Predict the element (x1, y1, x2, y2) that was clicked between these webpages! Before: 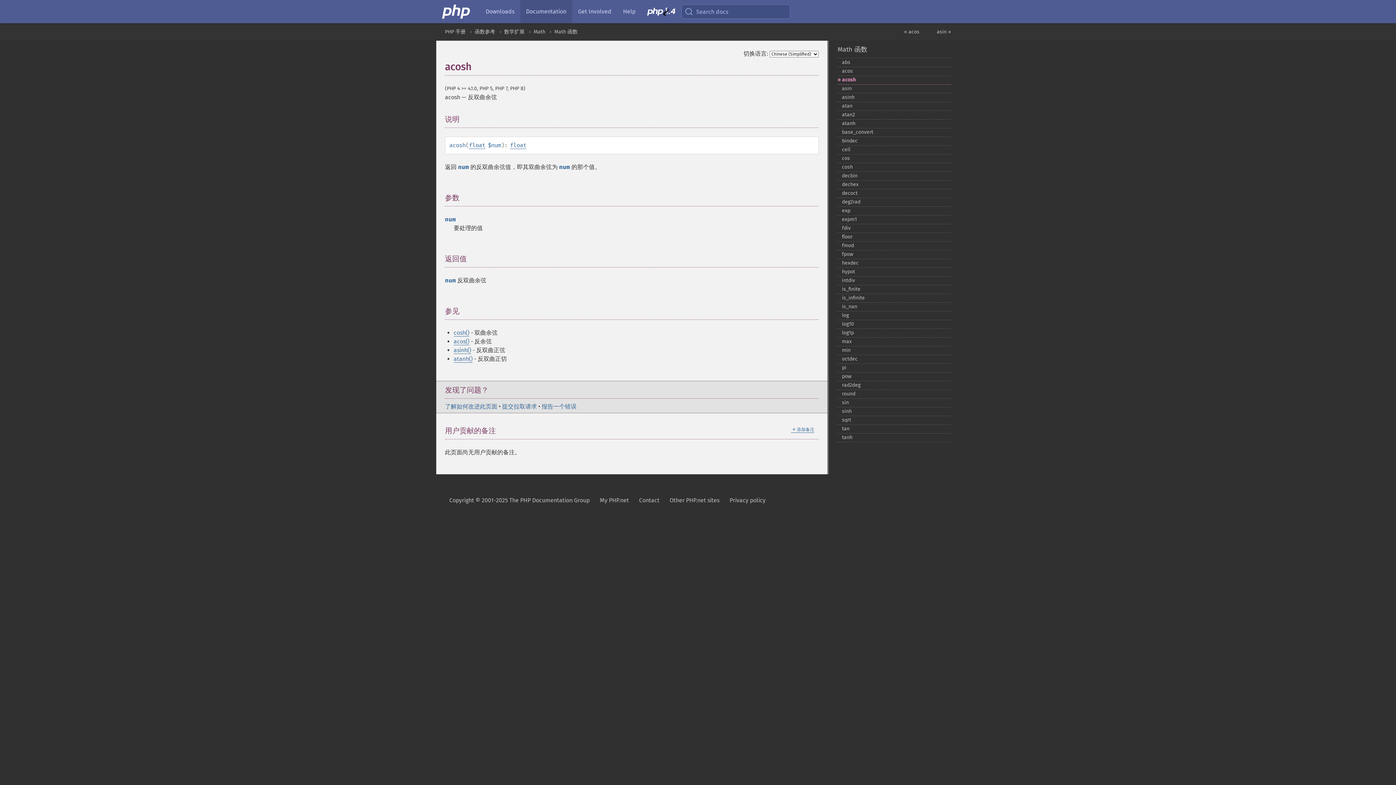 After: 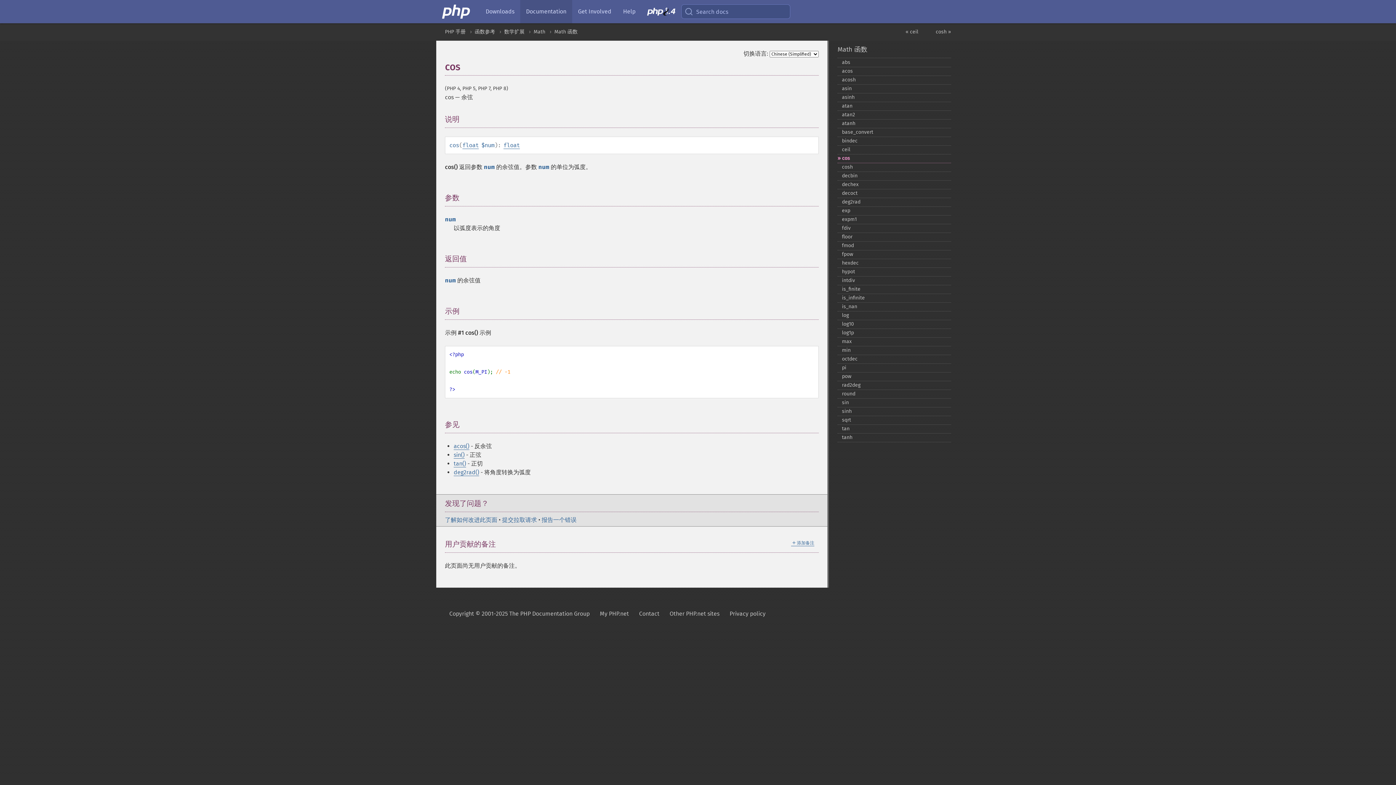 Action: label: cos bbox: (837, 154, 951, 163)